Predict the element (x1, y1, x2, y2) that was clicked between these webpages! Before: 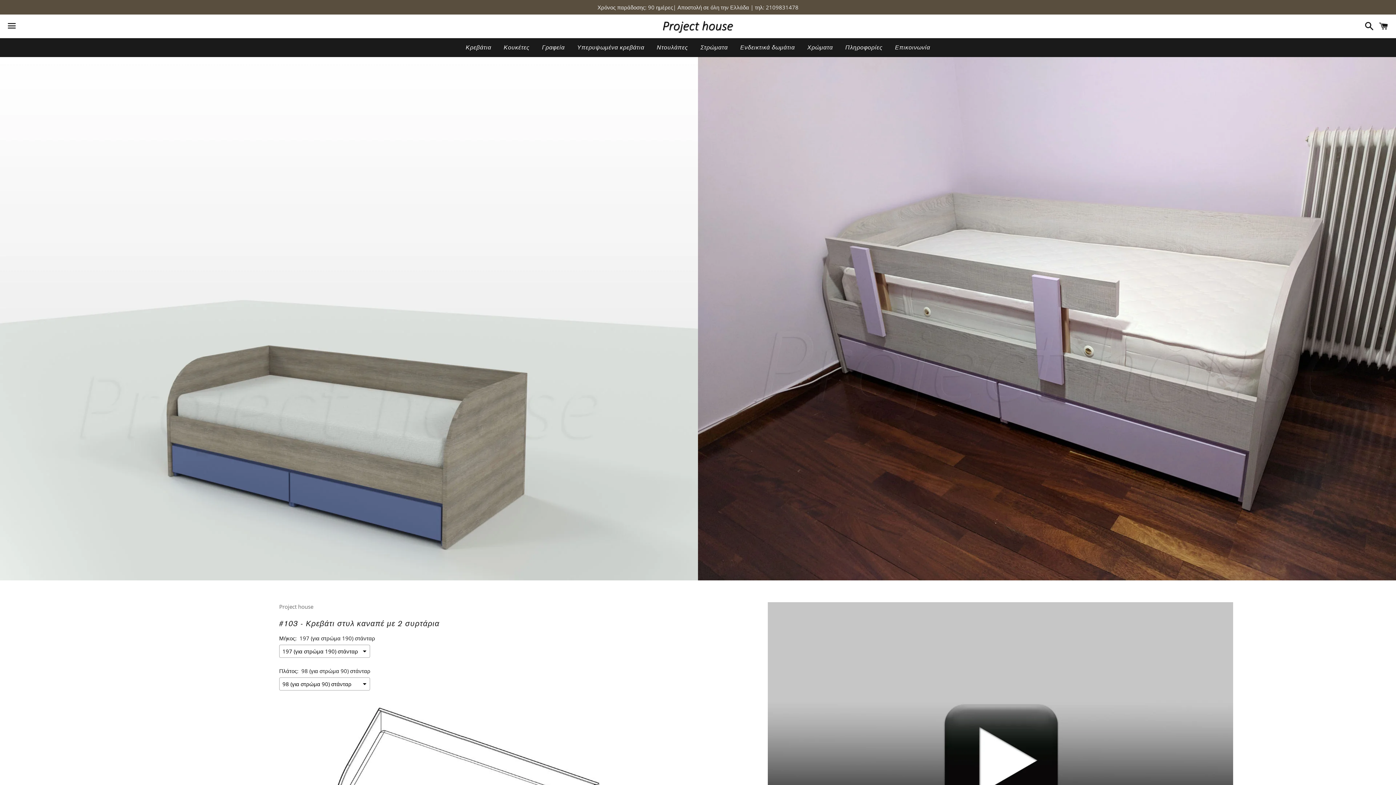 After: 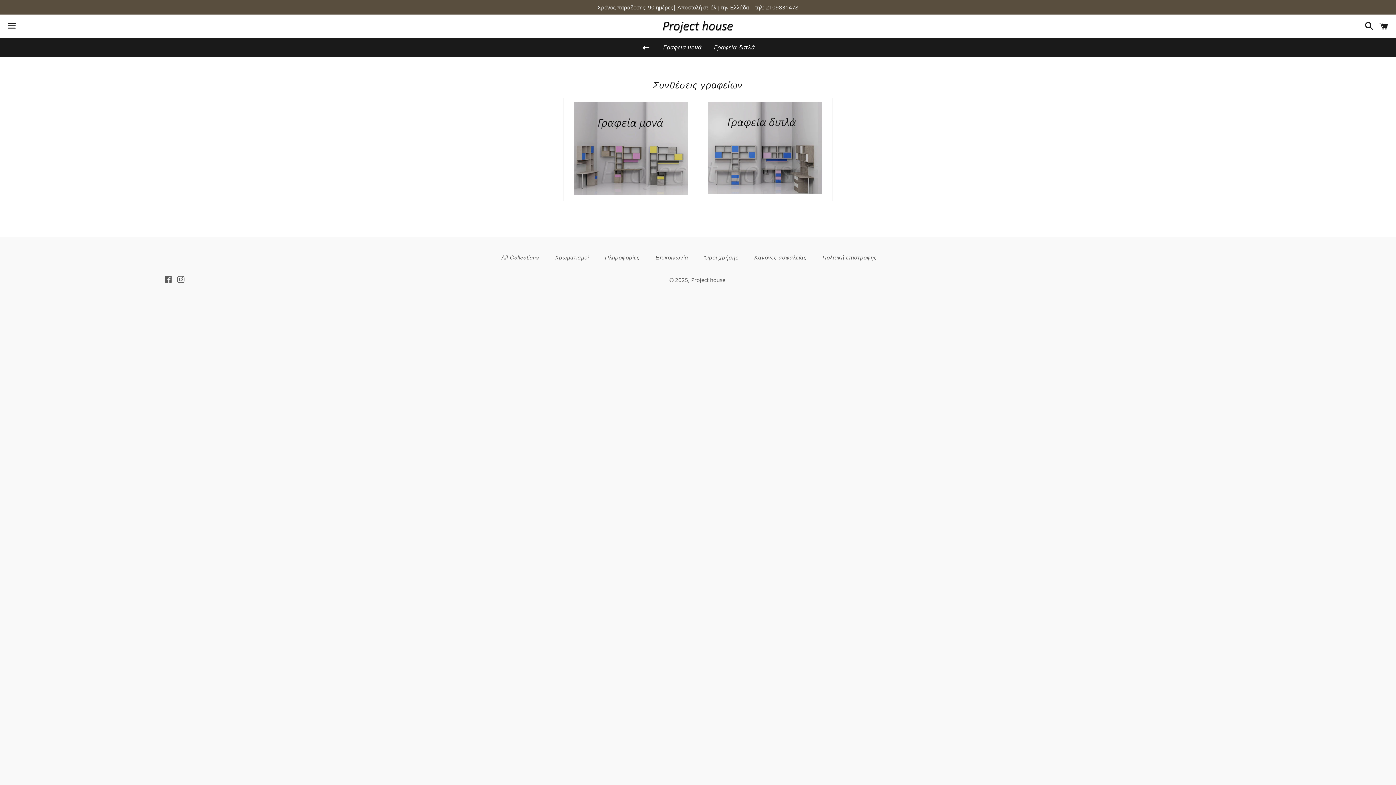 Action: bbox: (536, 38, 570, 56) label: Γραφεία